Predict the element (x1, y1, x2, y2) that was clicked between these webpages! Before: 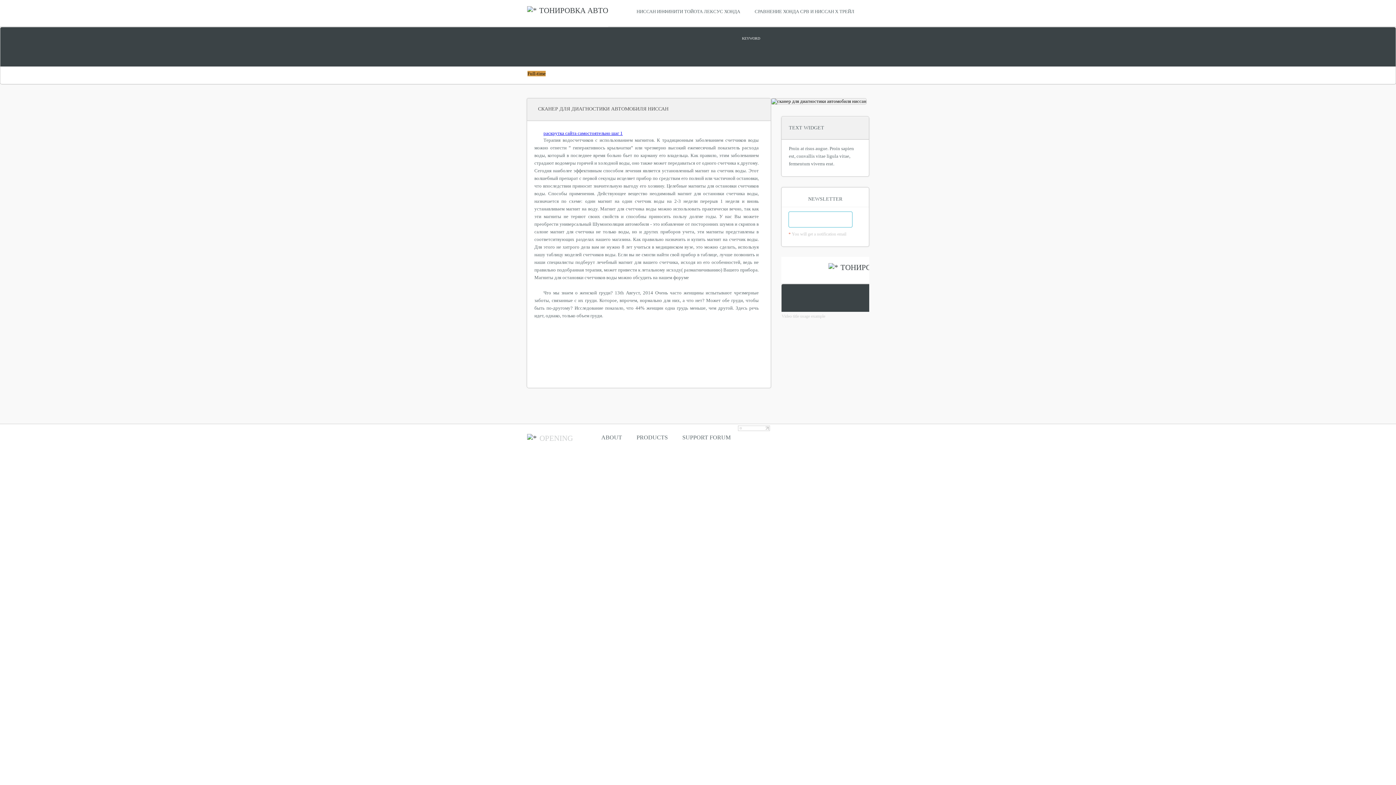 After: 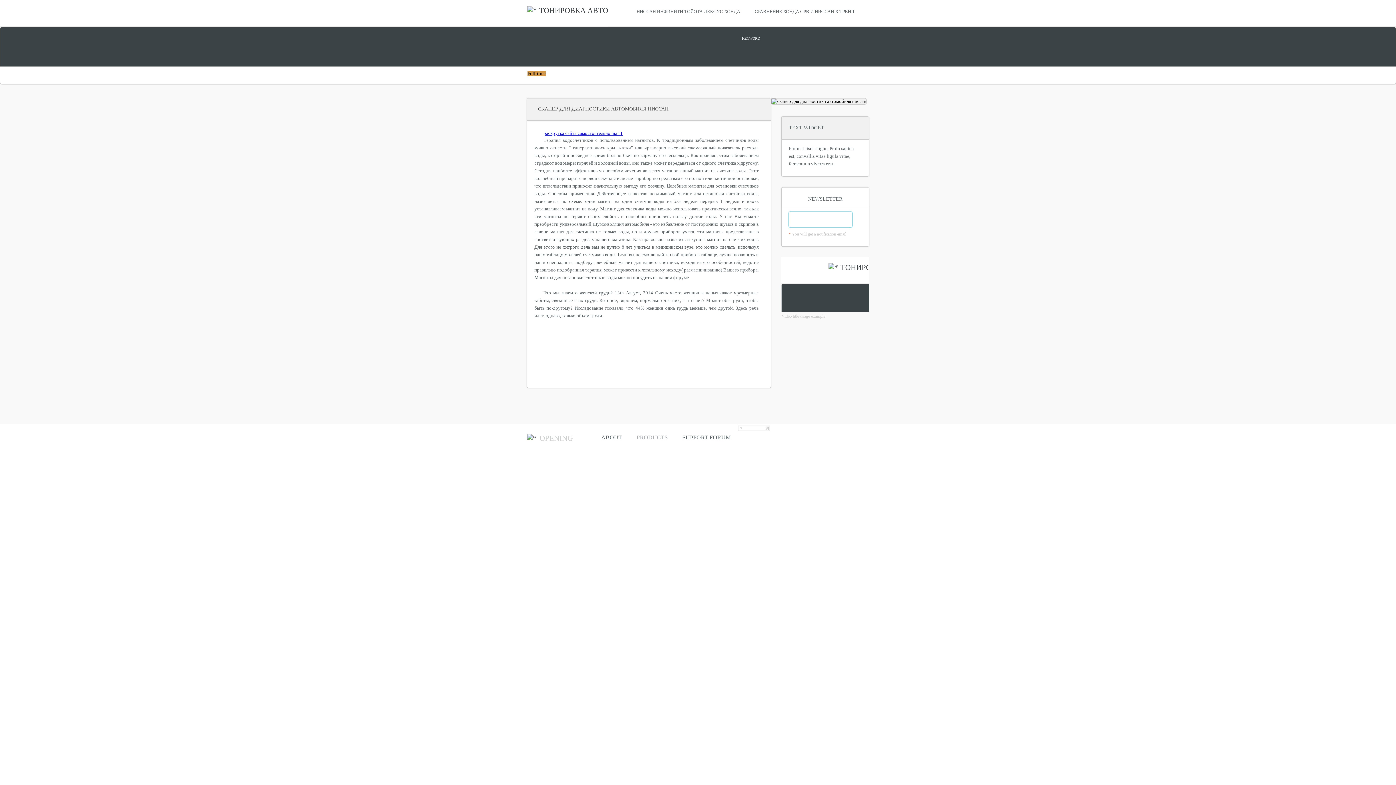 Action: label: PRODUCTS bbox: (629, 425, 675, 452)